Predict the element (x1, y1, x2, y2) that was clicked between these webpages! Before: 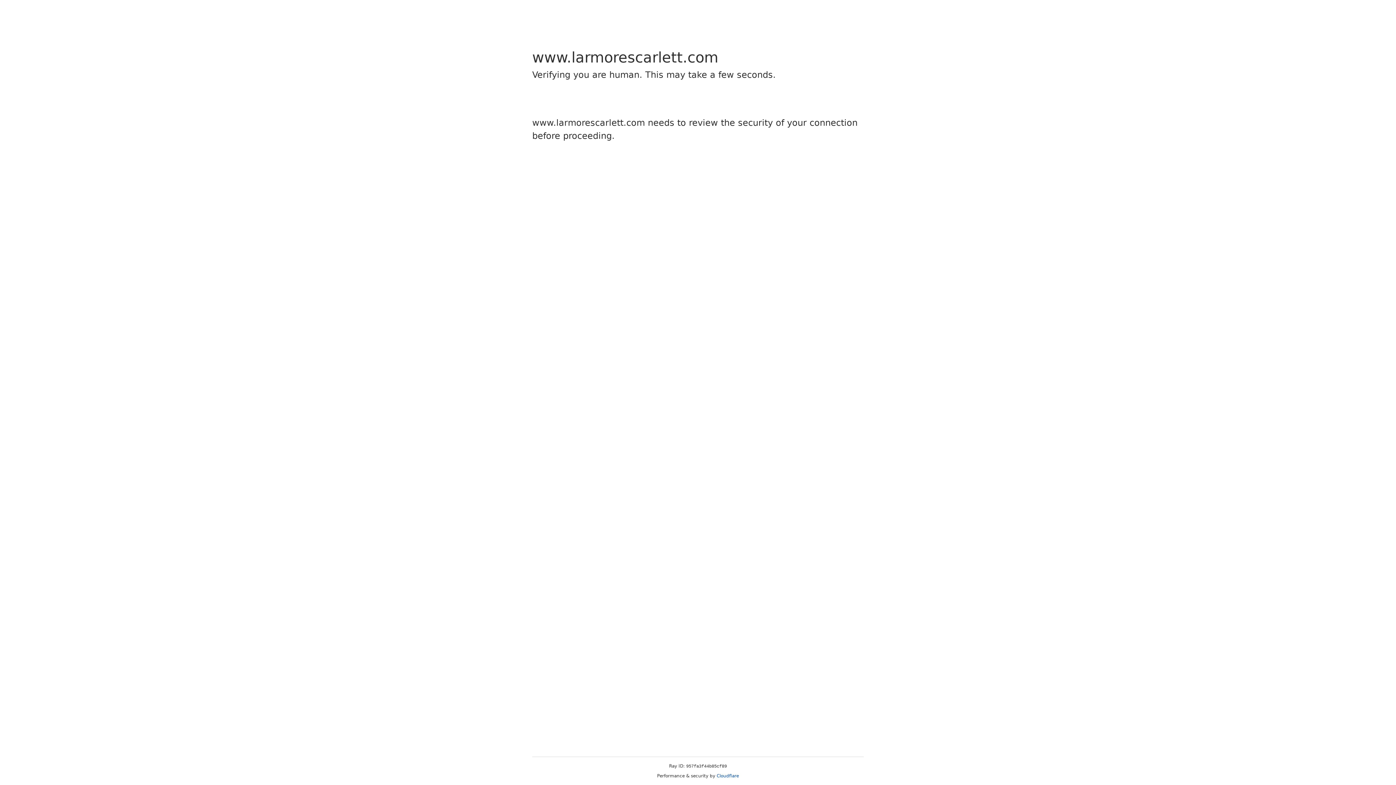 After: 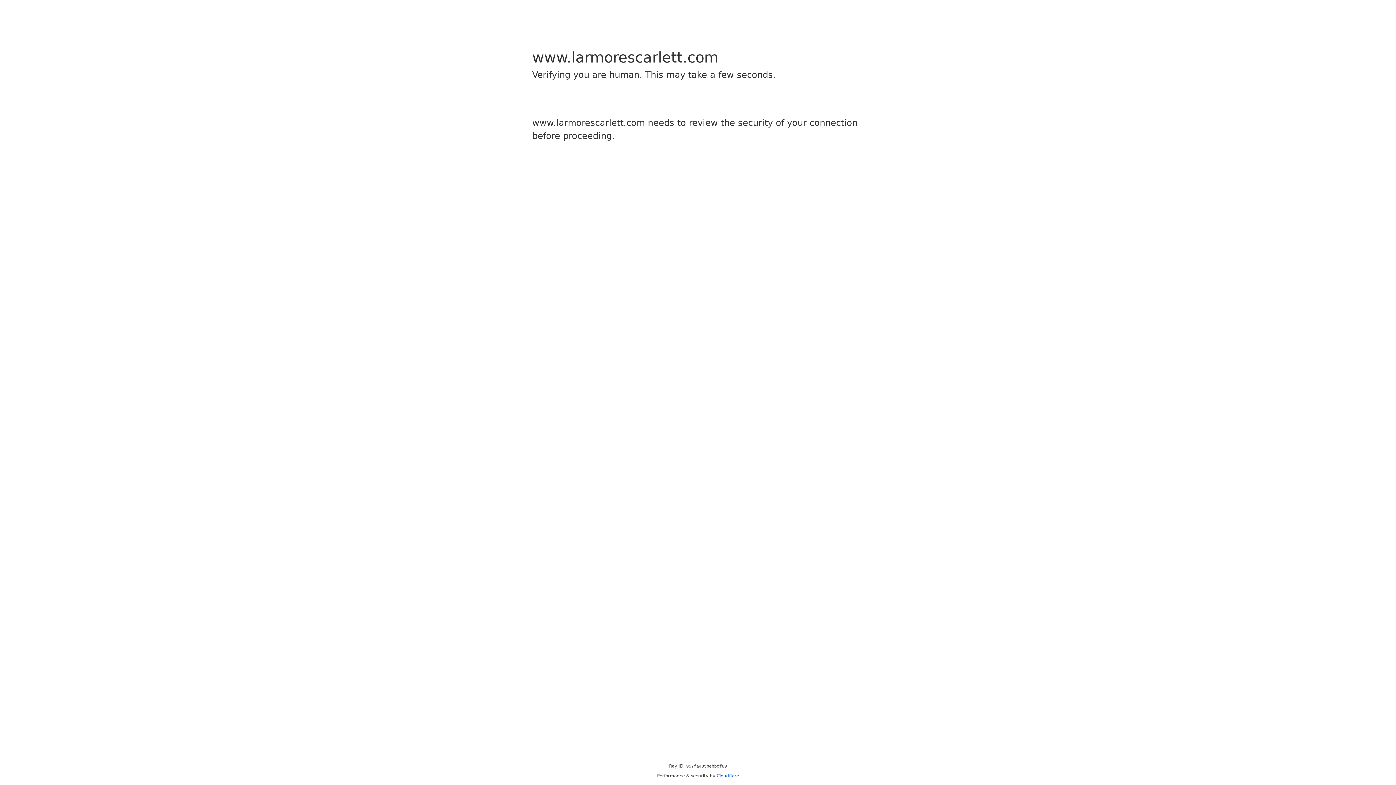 Action: label: Cloudflare bbox: (716, 773, 739, 778)